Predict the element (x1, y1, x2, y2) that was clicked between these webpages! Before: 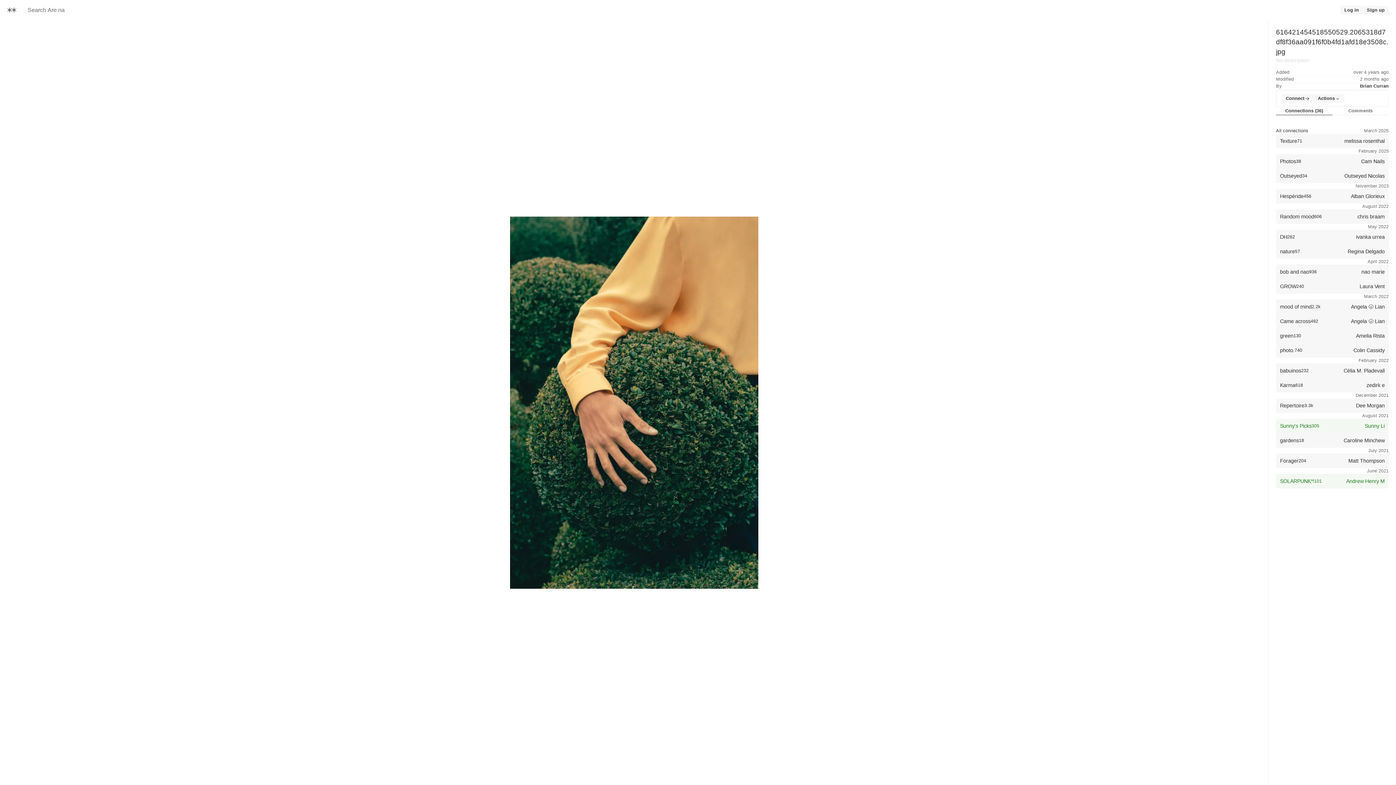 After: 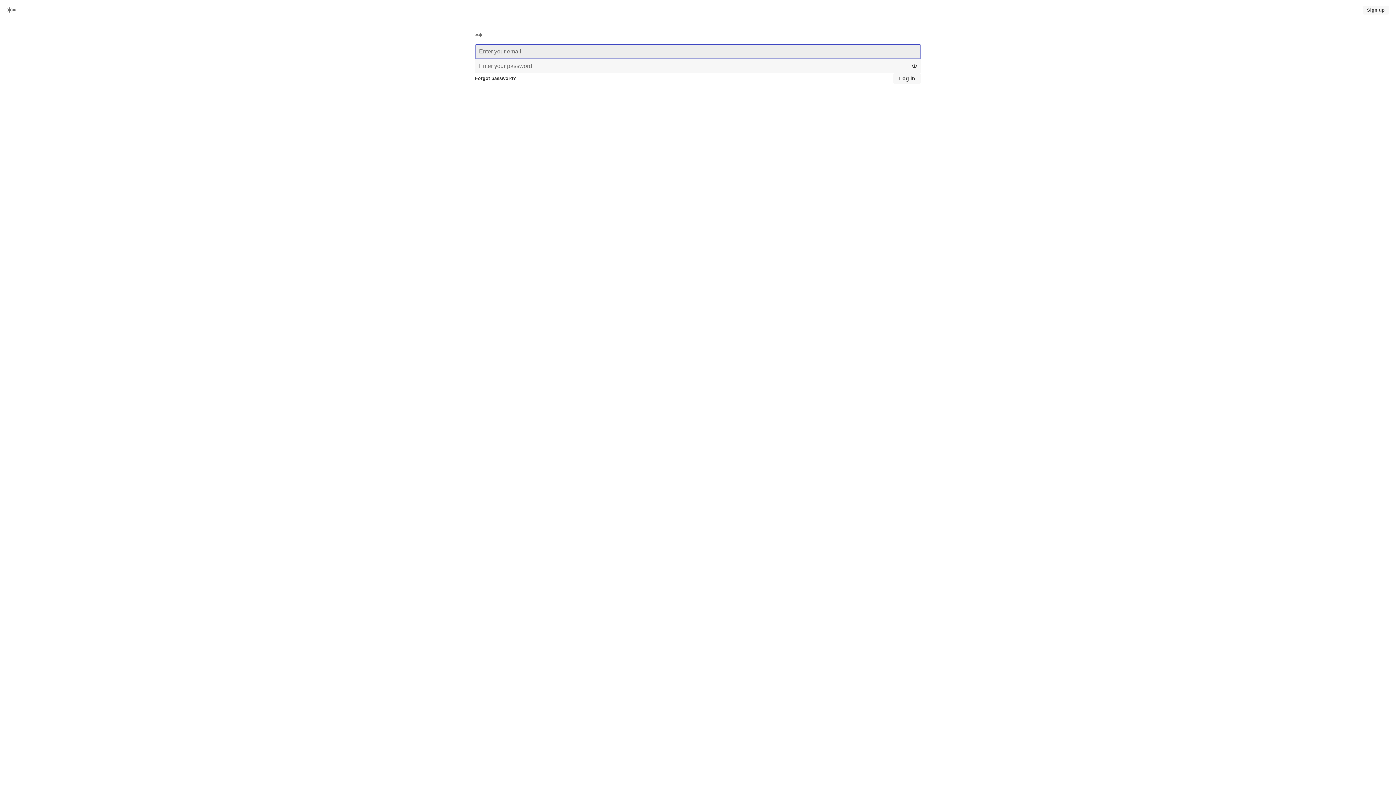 Action: bbox: (1340, 5, 1363, 14) label: Log in